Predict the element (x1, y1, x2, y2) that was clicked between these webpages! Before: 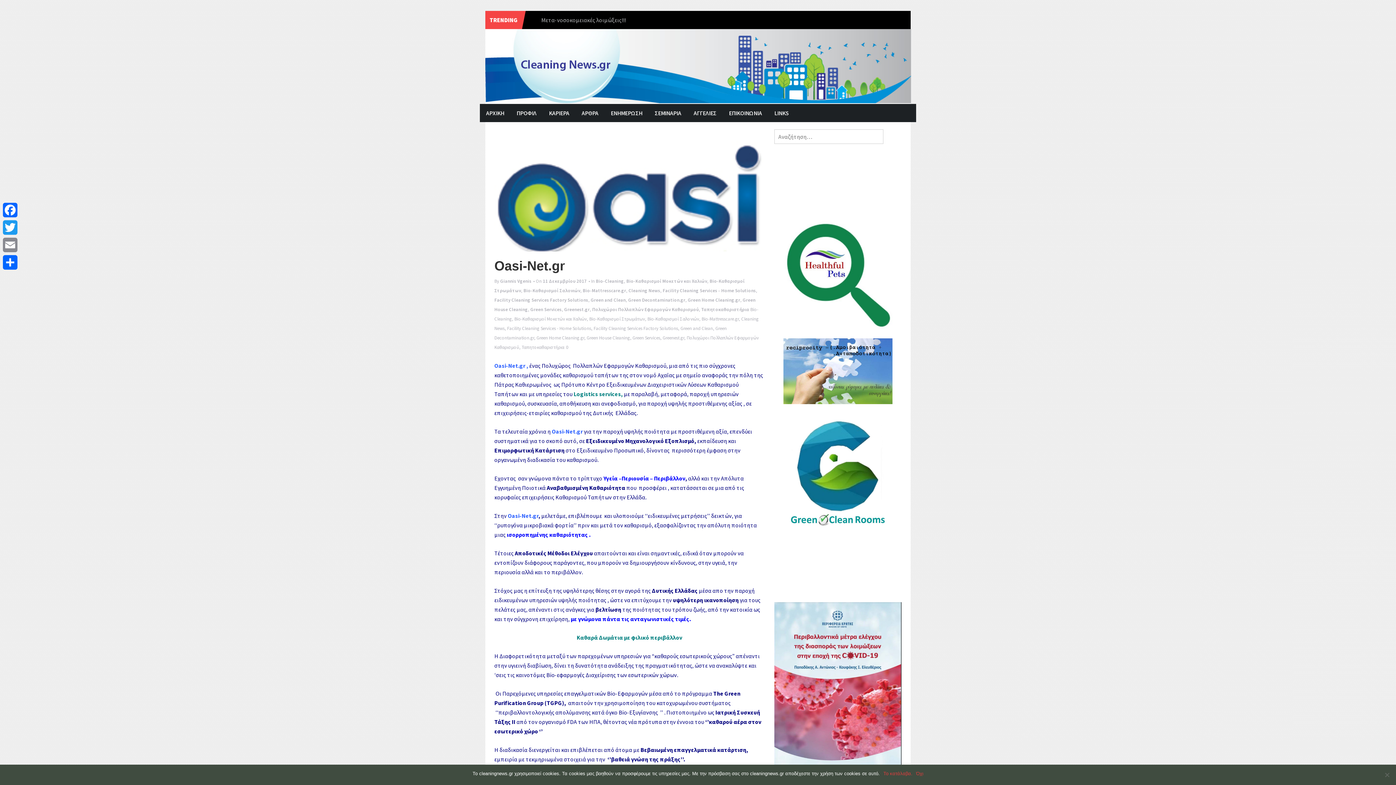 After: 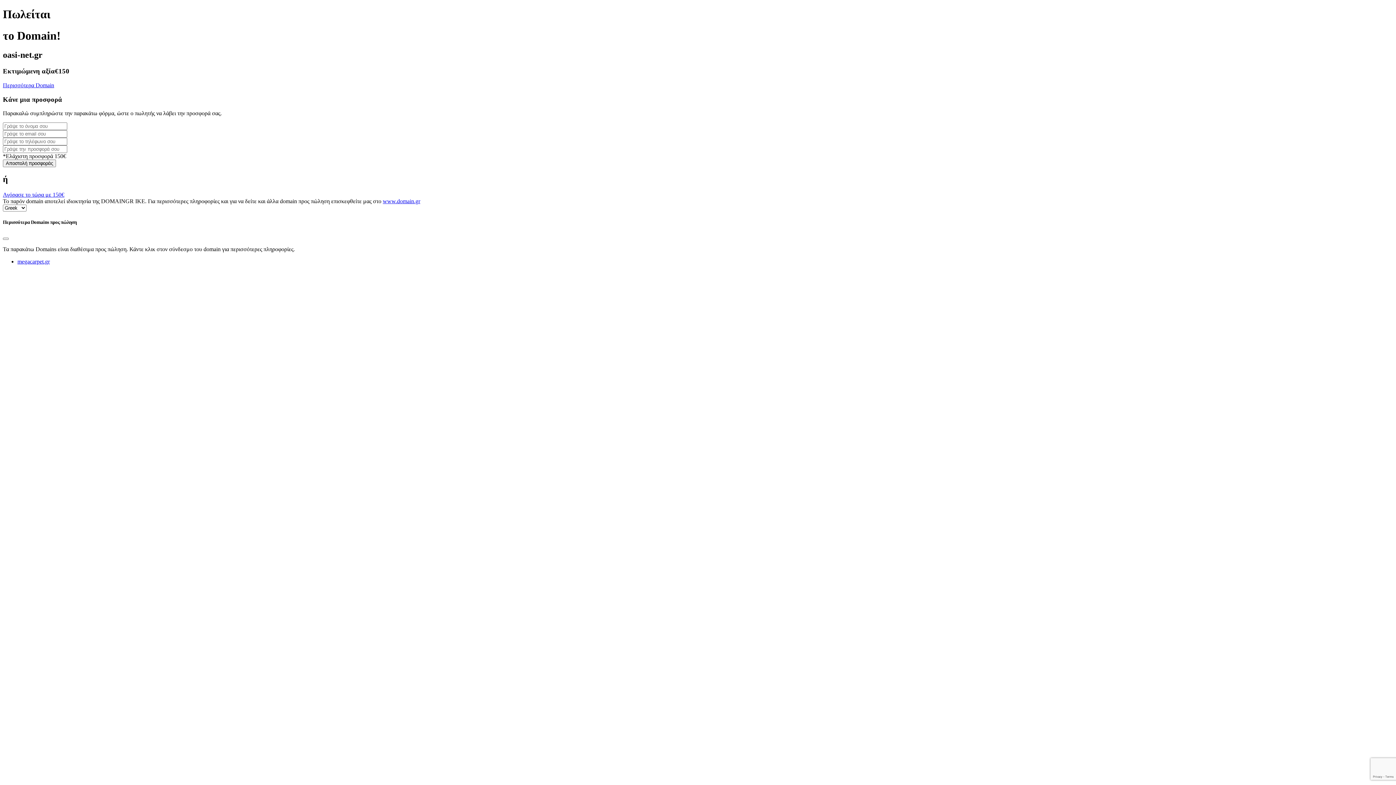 Action: bbox: (575, 634, 682, 641) label:  Καθαρά Δωμάτια με φιλικό περιβάλλον